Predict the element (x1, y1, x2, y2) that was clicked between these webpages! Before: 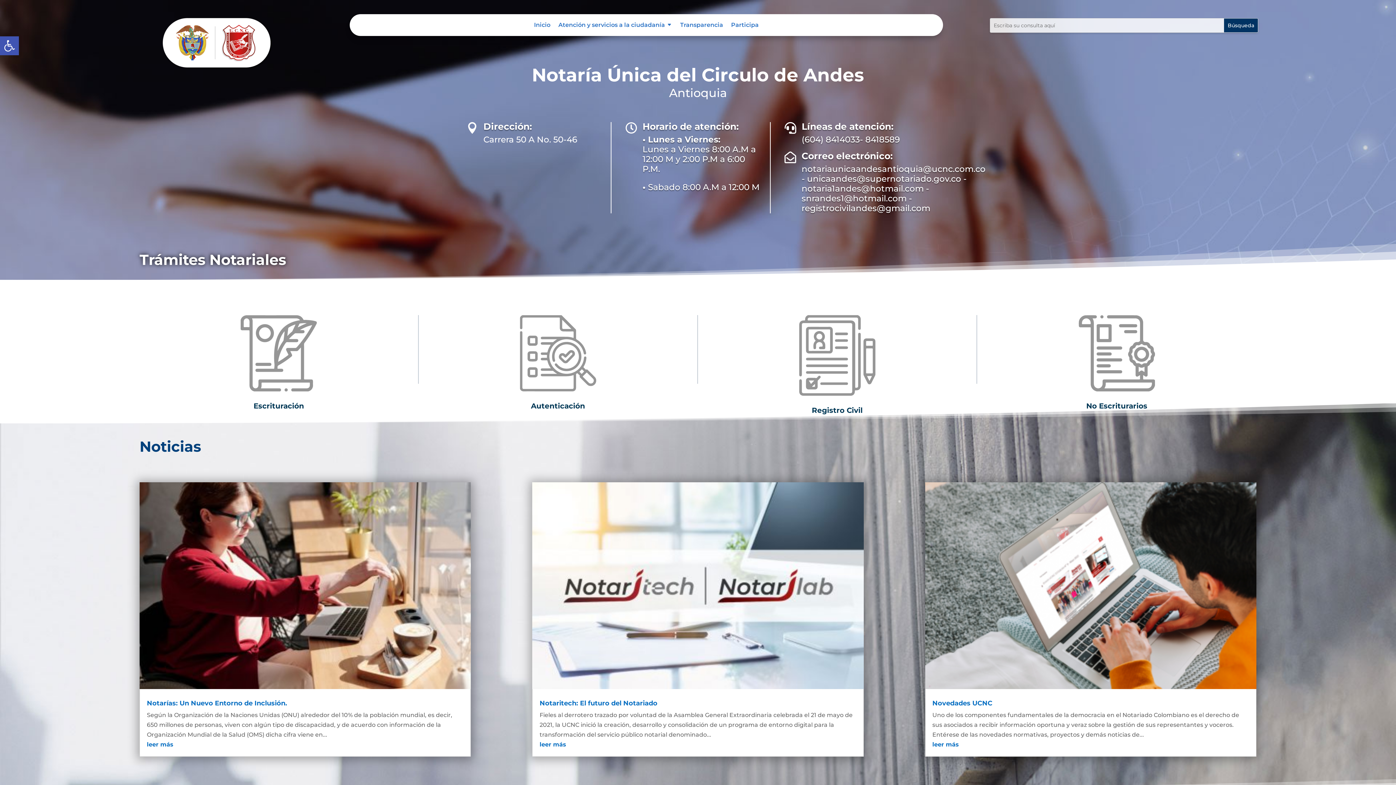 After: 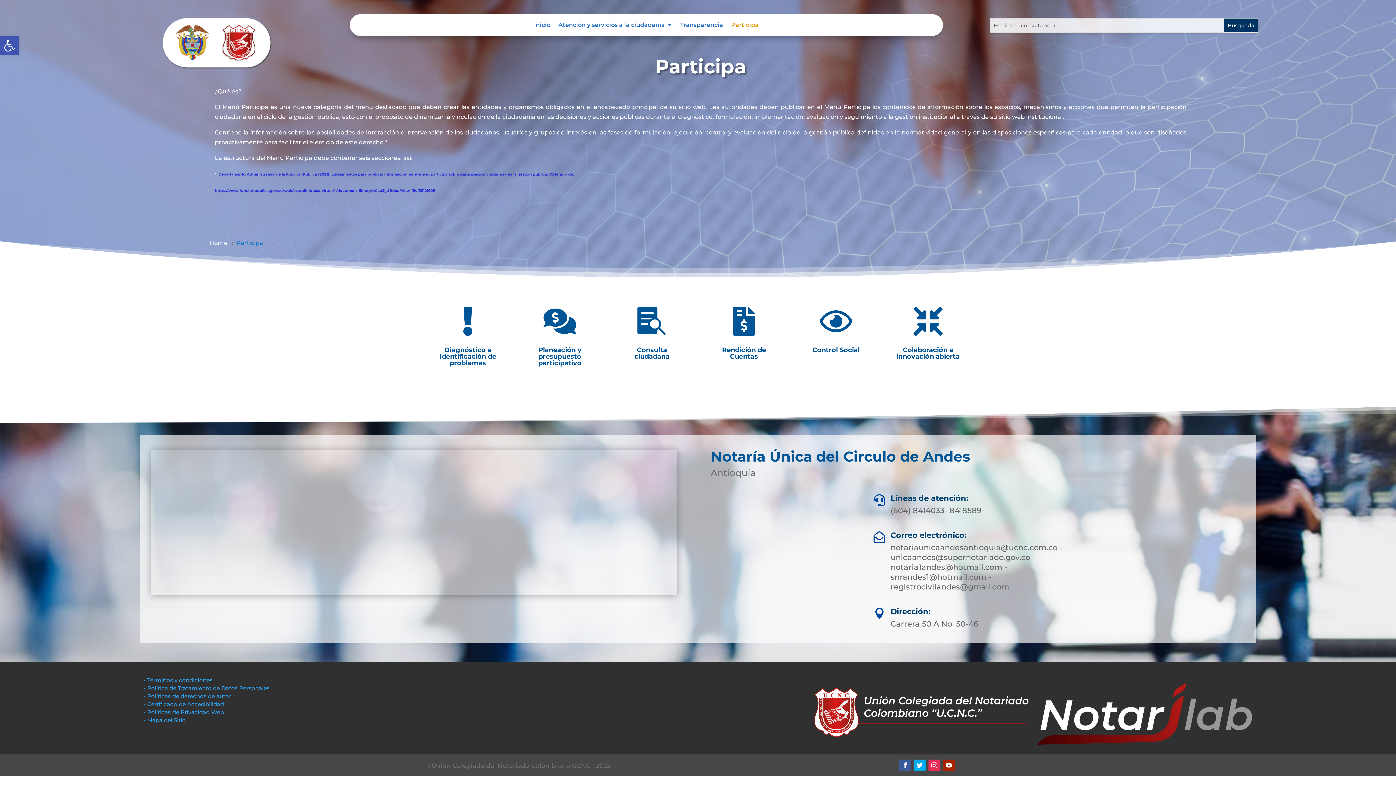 Action: bbox: (731, 22, 758, 30) label: Participa